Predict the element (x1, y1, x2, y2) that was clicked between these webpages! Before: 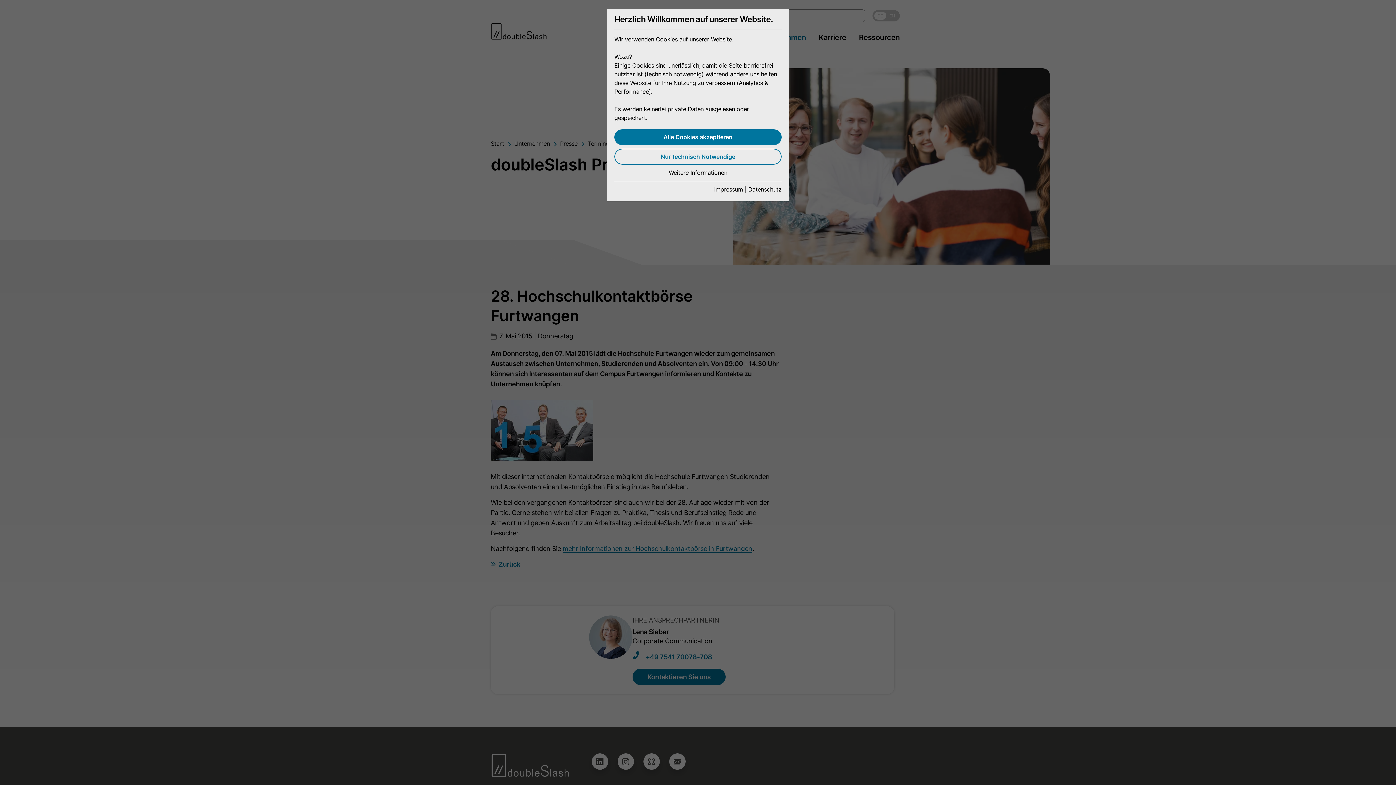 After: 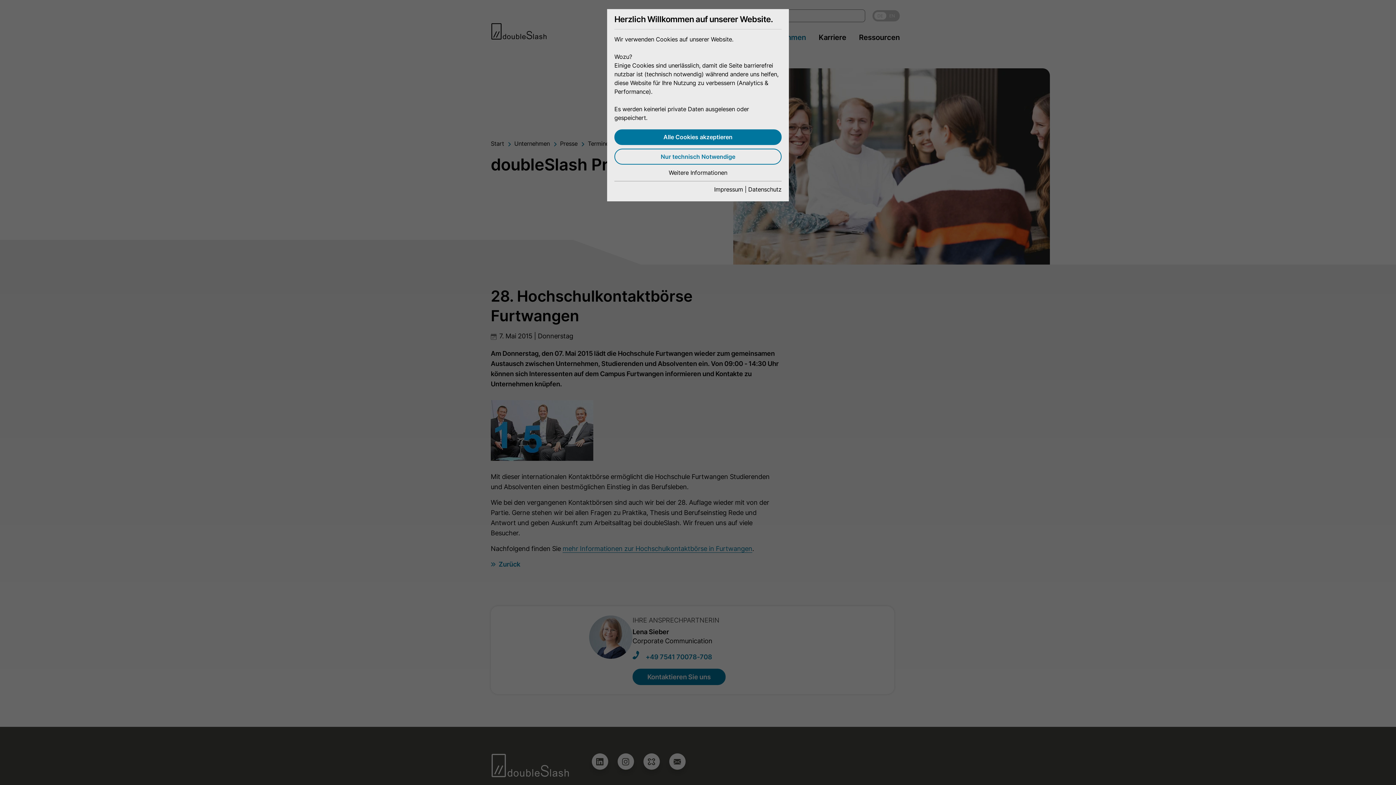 Action: bbox: (714, 185, 743, 193) label: Impressum